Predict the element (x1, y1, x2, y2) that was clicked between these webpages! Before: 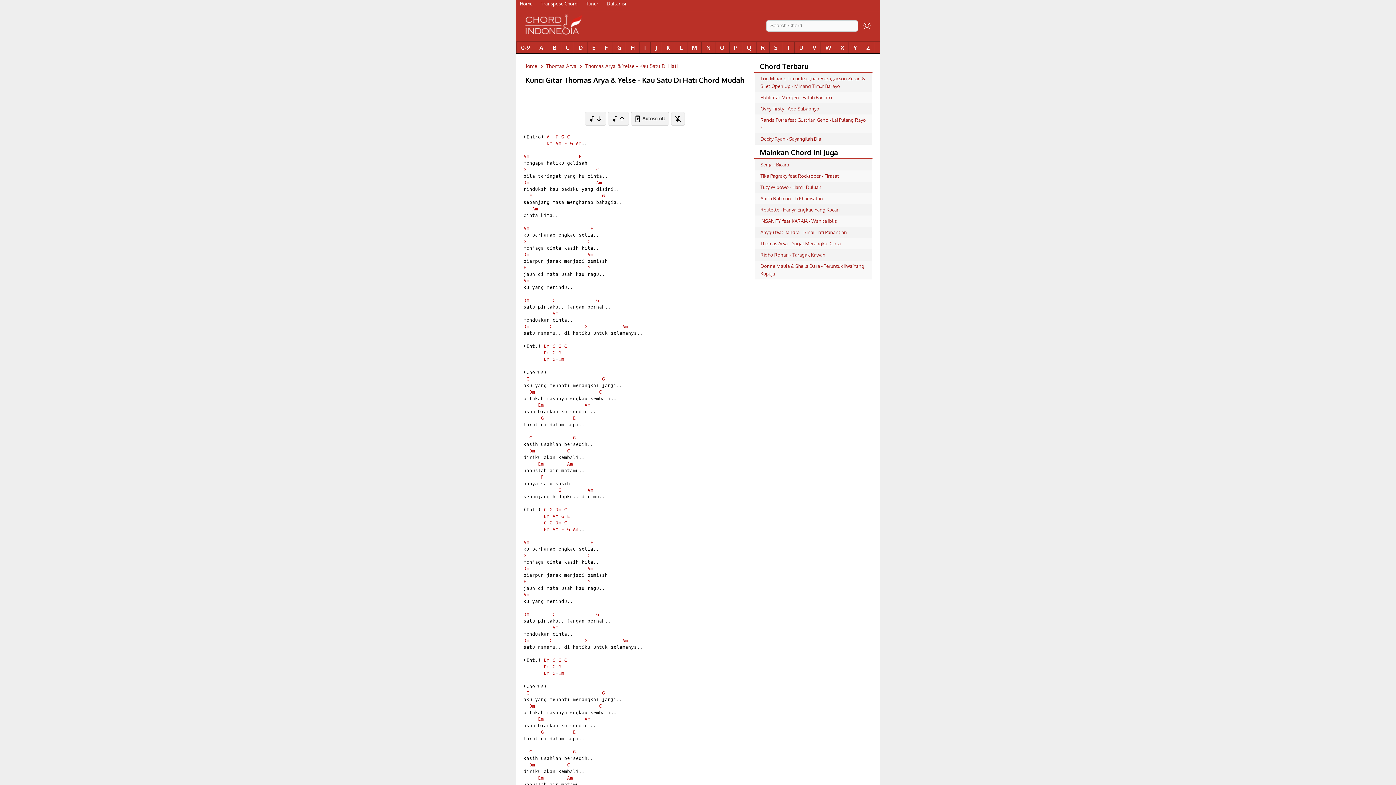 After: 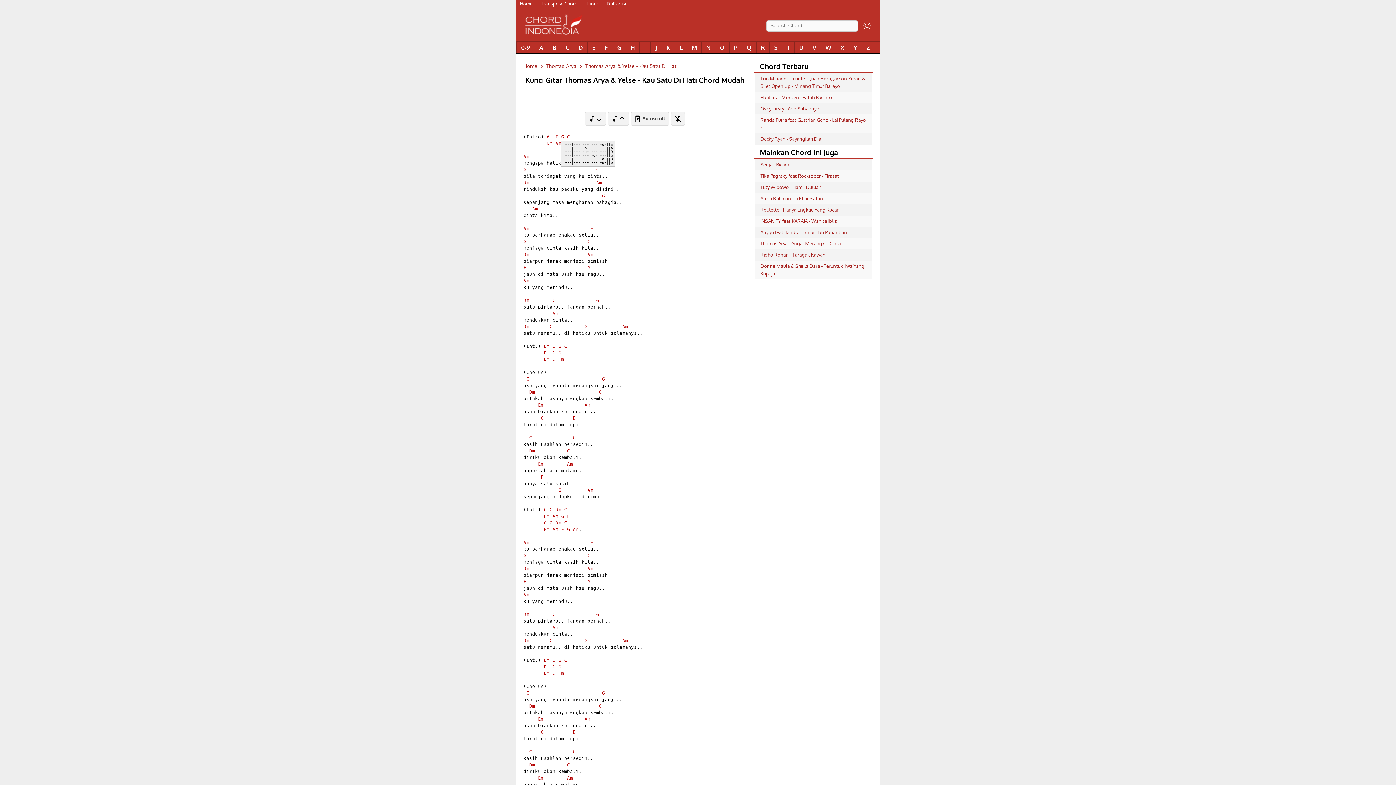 Action: label: F bbox: (555, 134, 558, 140)